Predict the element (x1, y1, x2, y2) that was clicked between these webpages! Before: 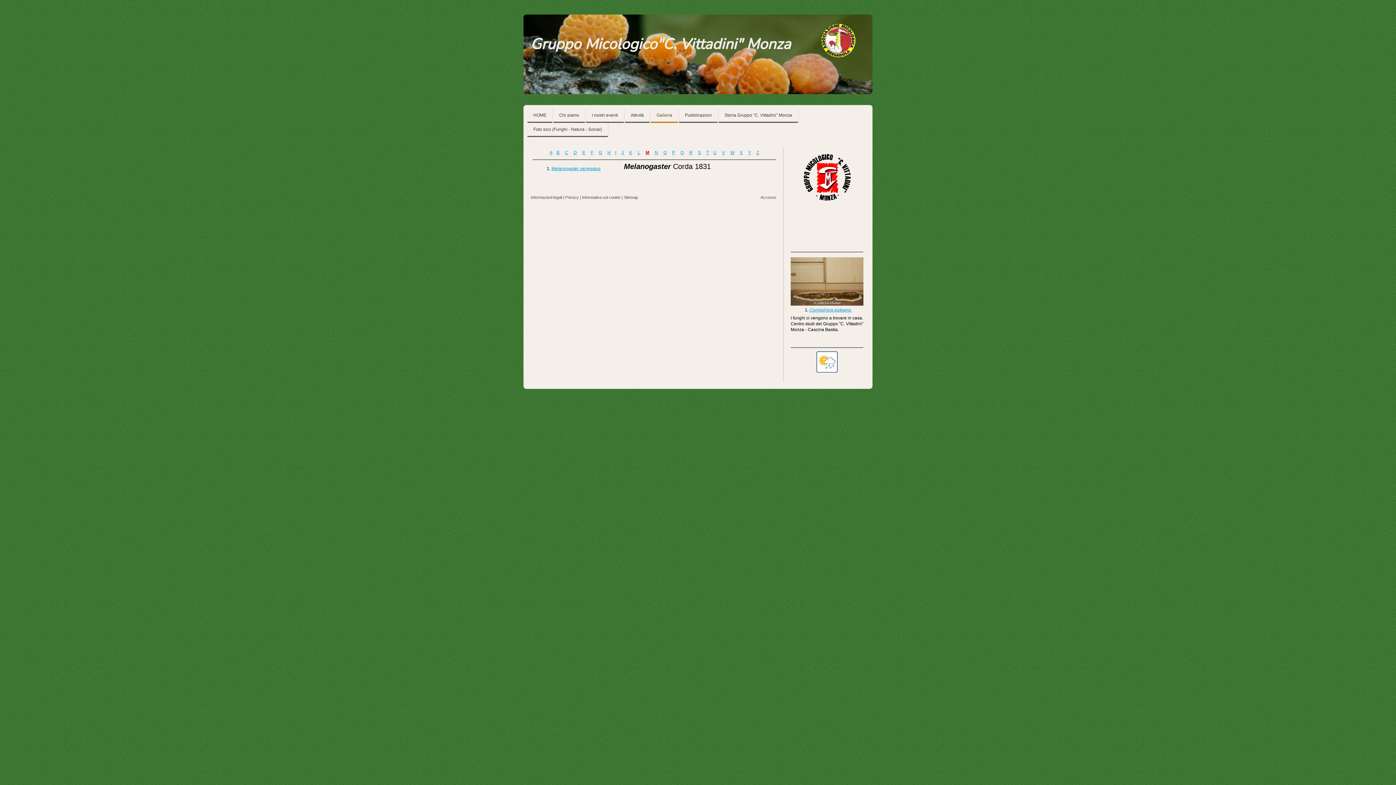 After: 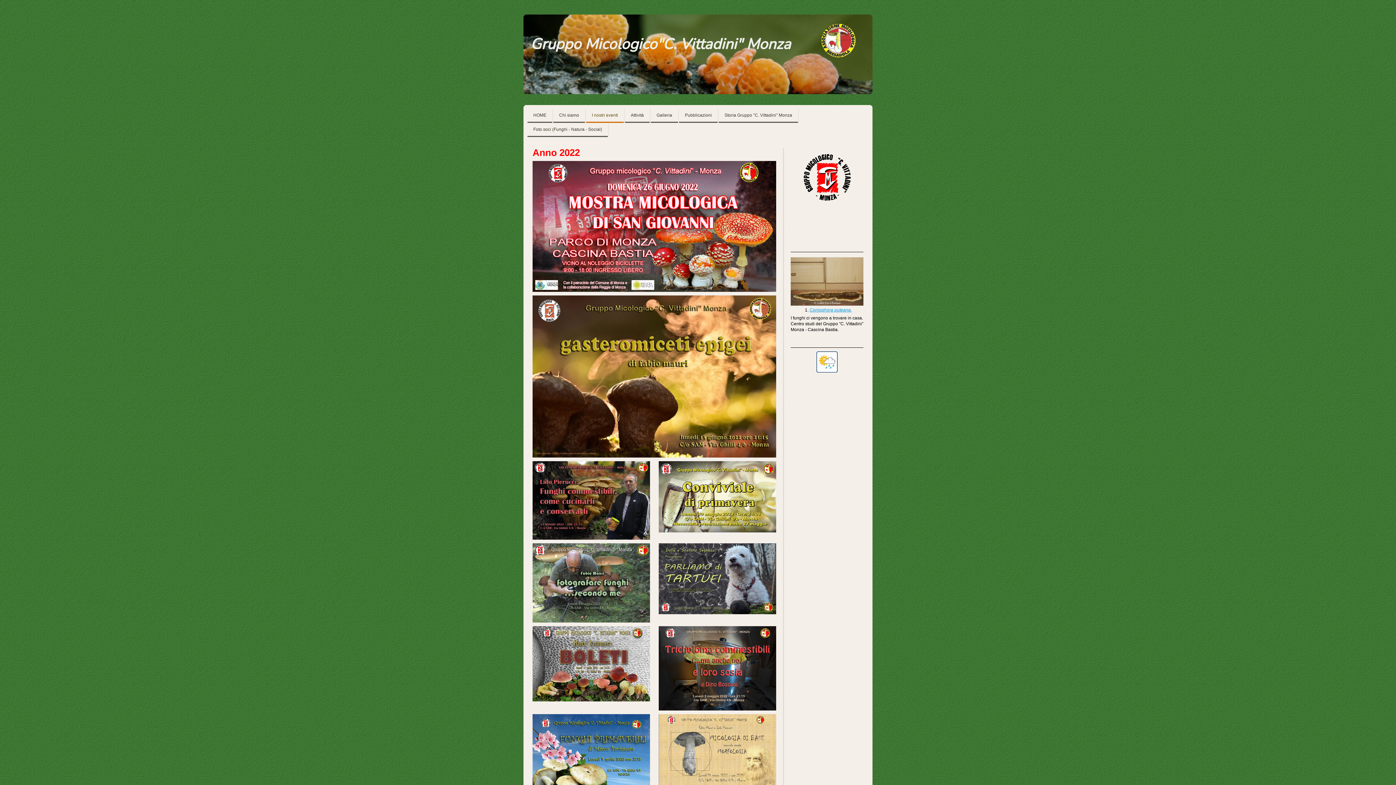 Action: label: I nostri eventi bbox: (586, 108, 624, 122)